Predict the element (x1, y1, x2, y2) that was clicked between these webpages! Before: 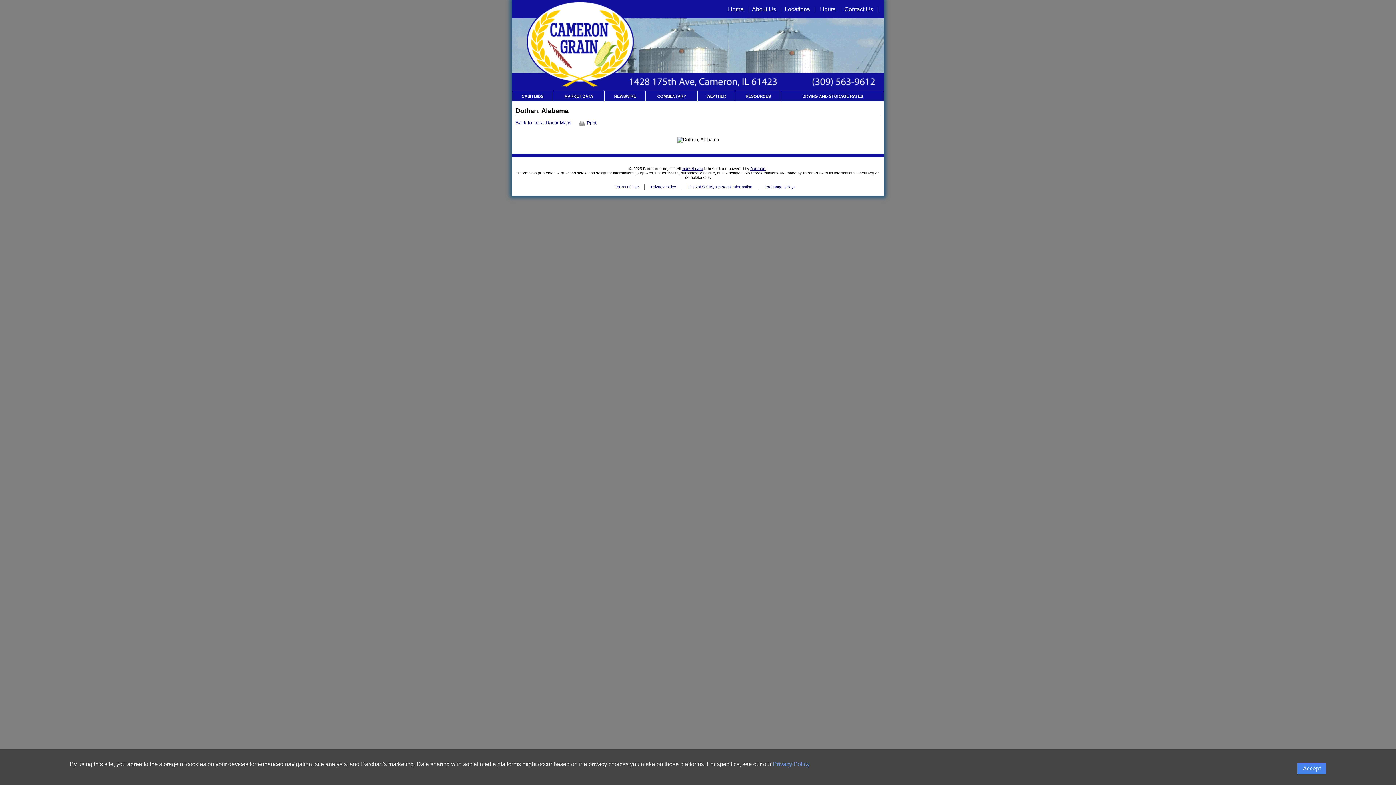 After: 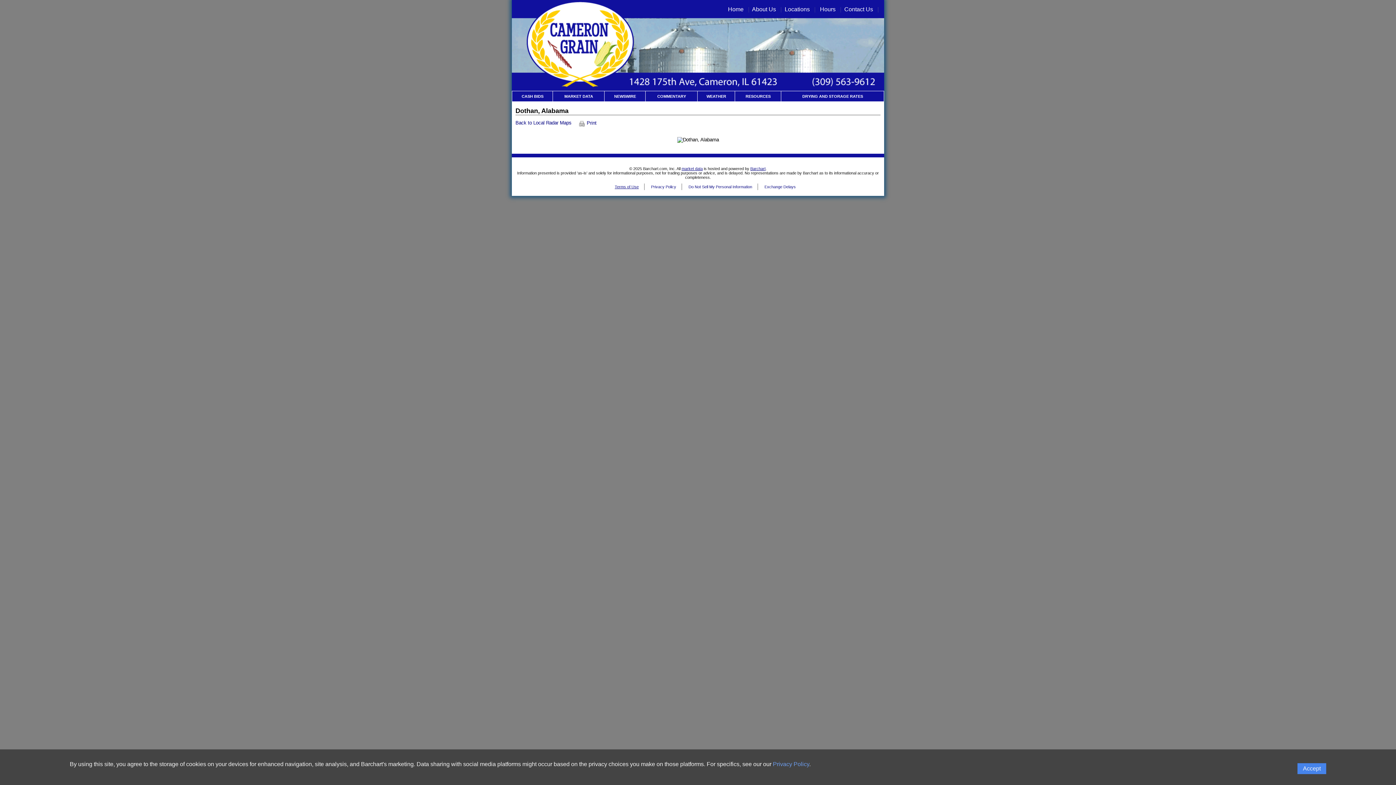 Action: label: Terms of Use bbox: (614, 184, 638, 189)